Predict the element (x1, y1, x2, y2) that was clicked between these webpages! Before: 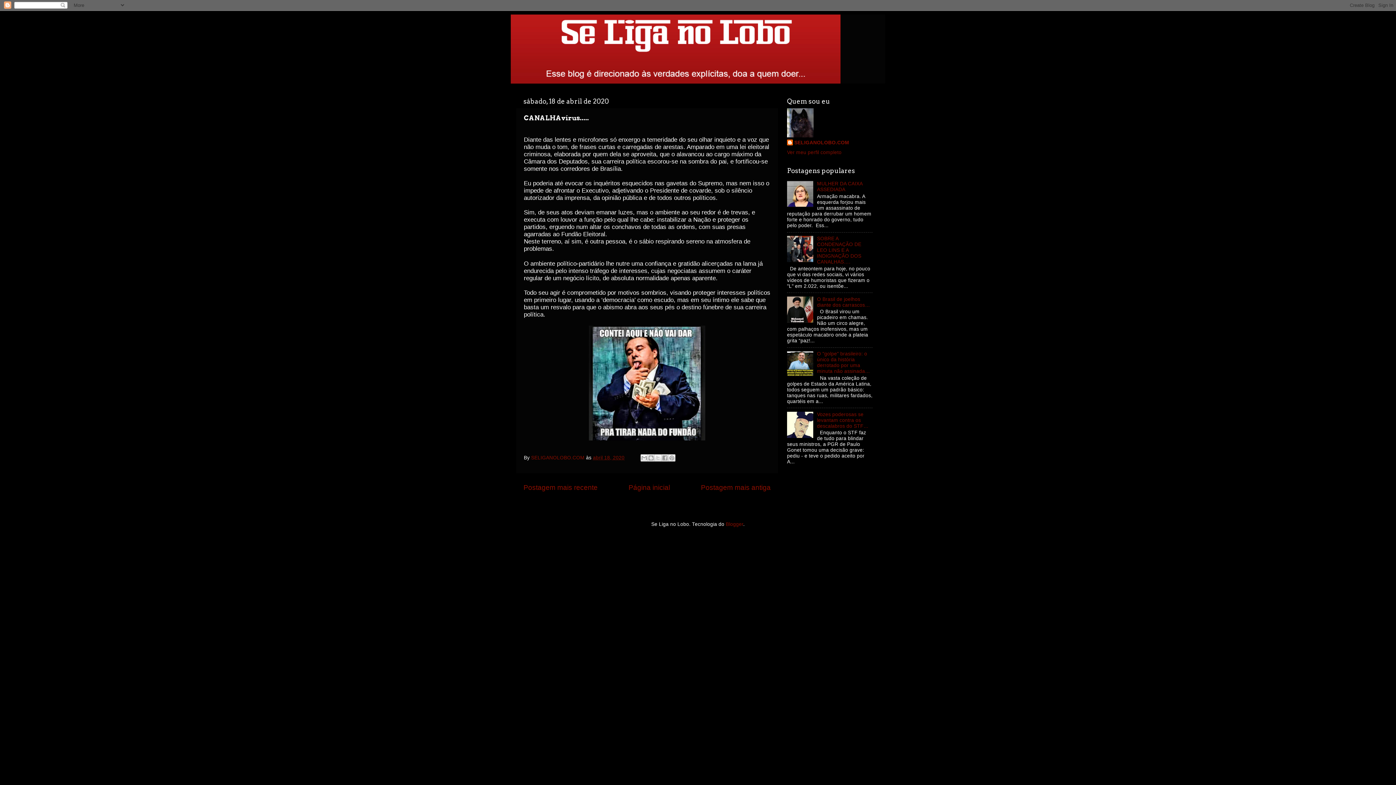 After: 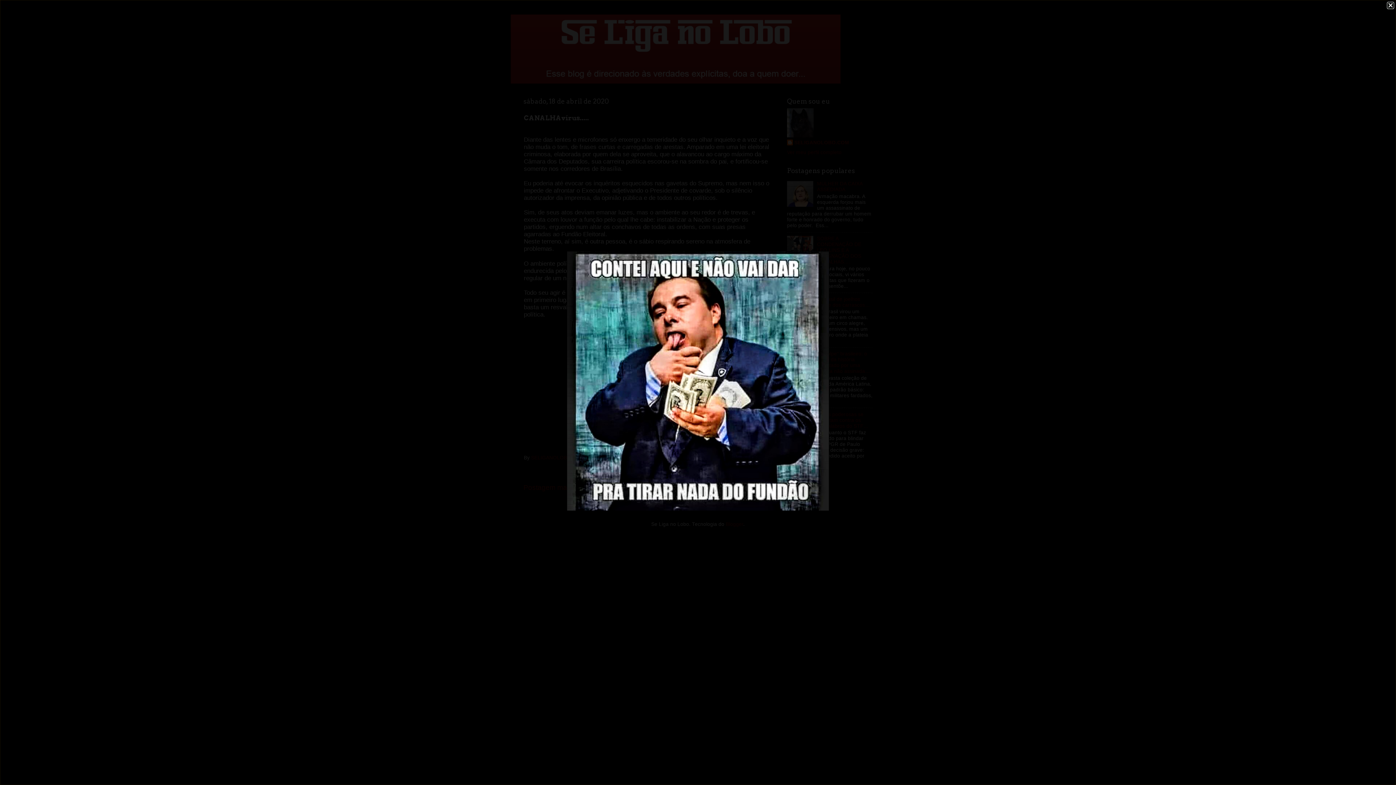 Action: bbox: (589, 435, 705, 441)